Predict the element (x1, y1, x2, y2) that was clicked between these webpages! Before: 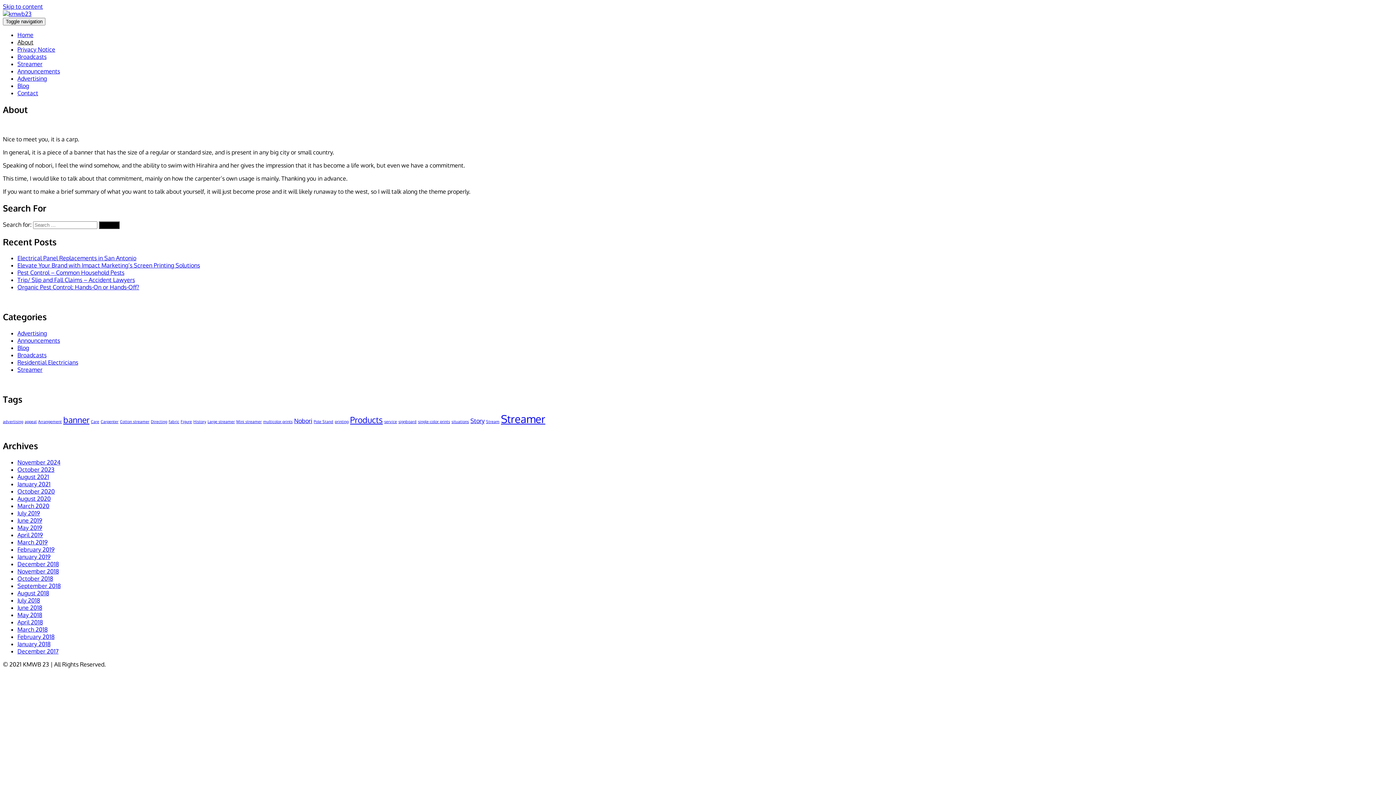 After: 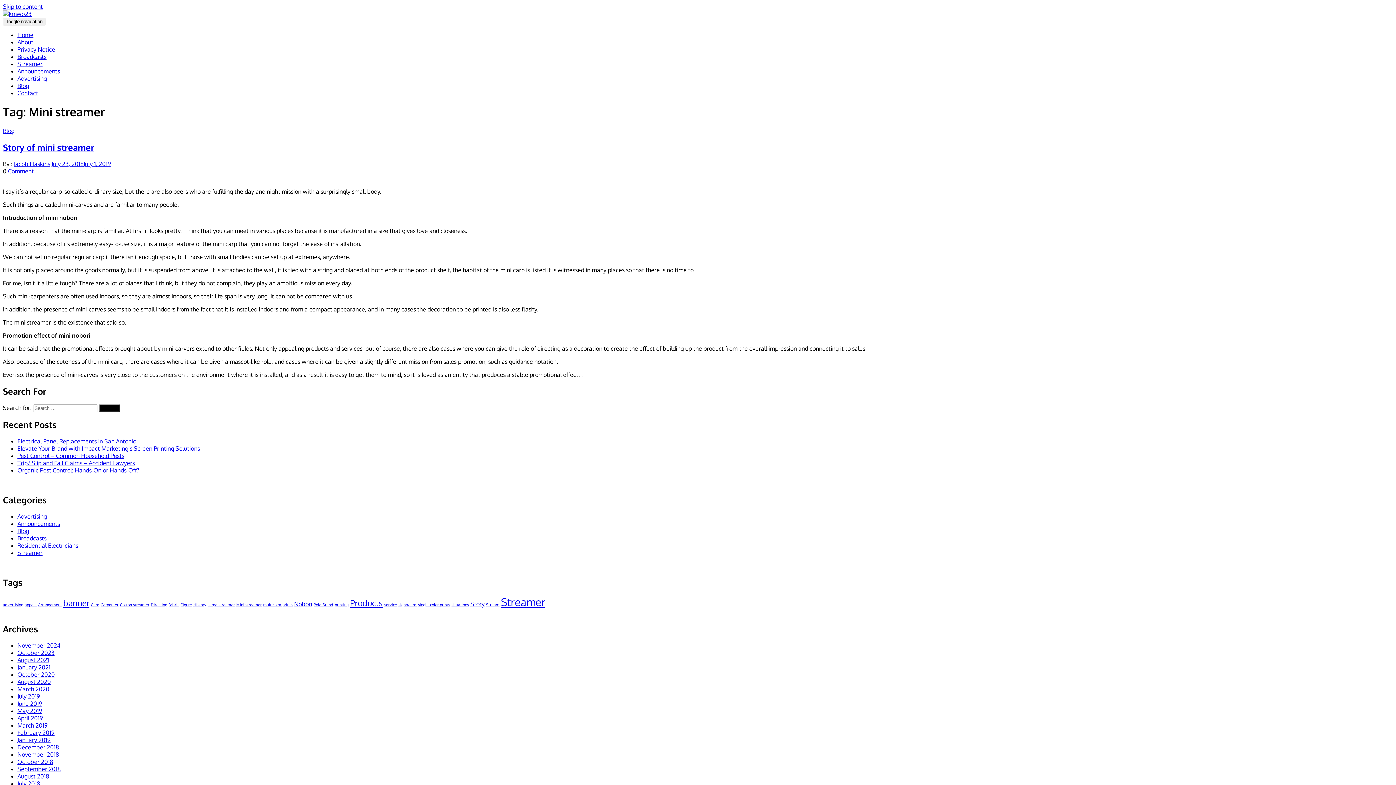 Action: bbox: (236, 419, 261, 424) label: Mini streamer (1 item)